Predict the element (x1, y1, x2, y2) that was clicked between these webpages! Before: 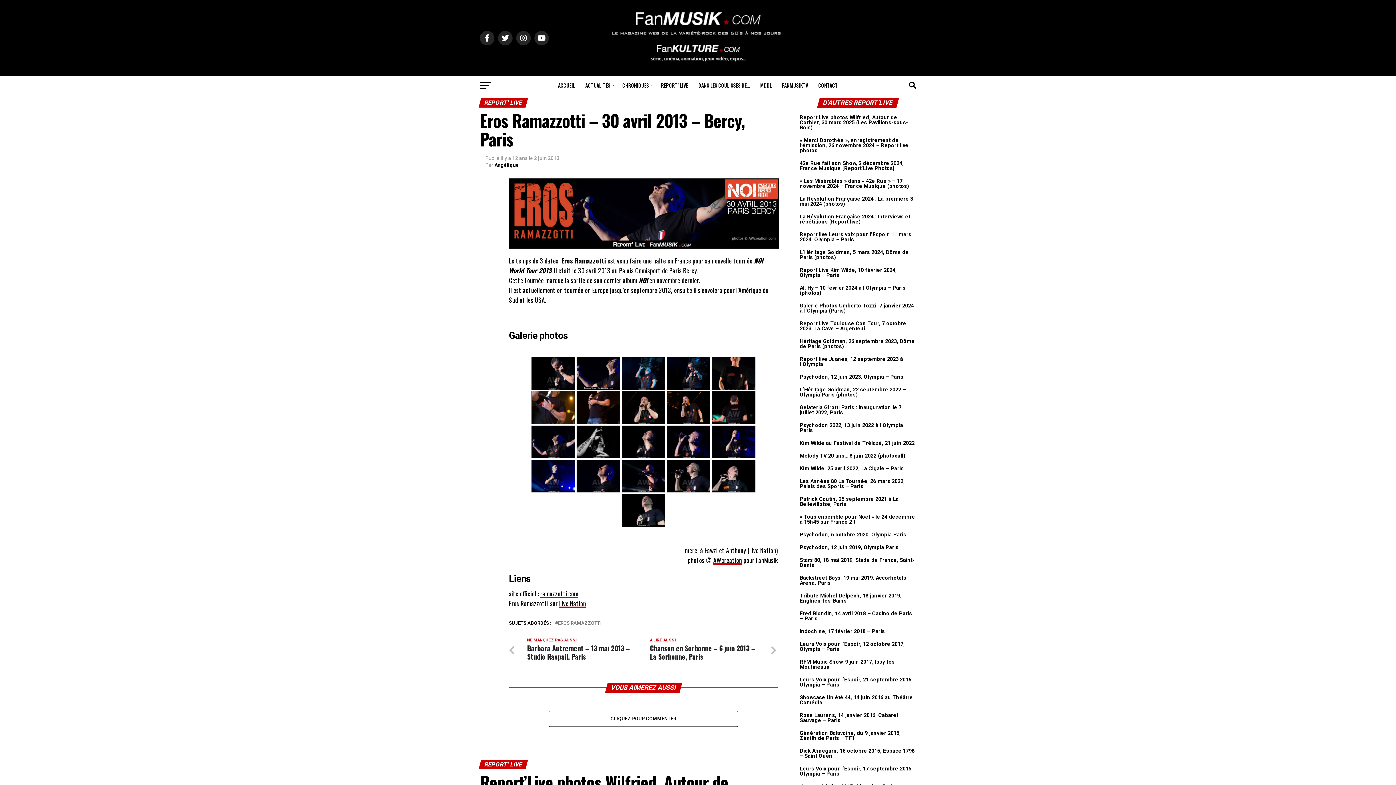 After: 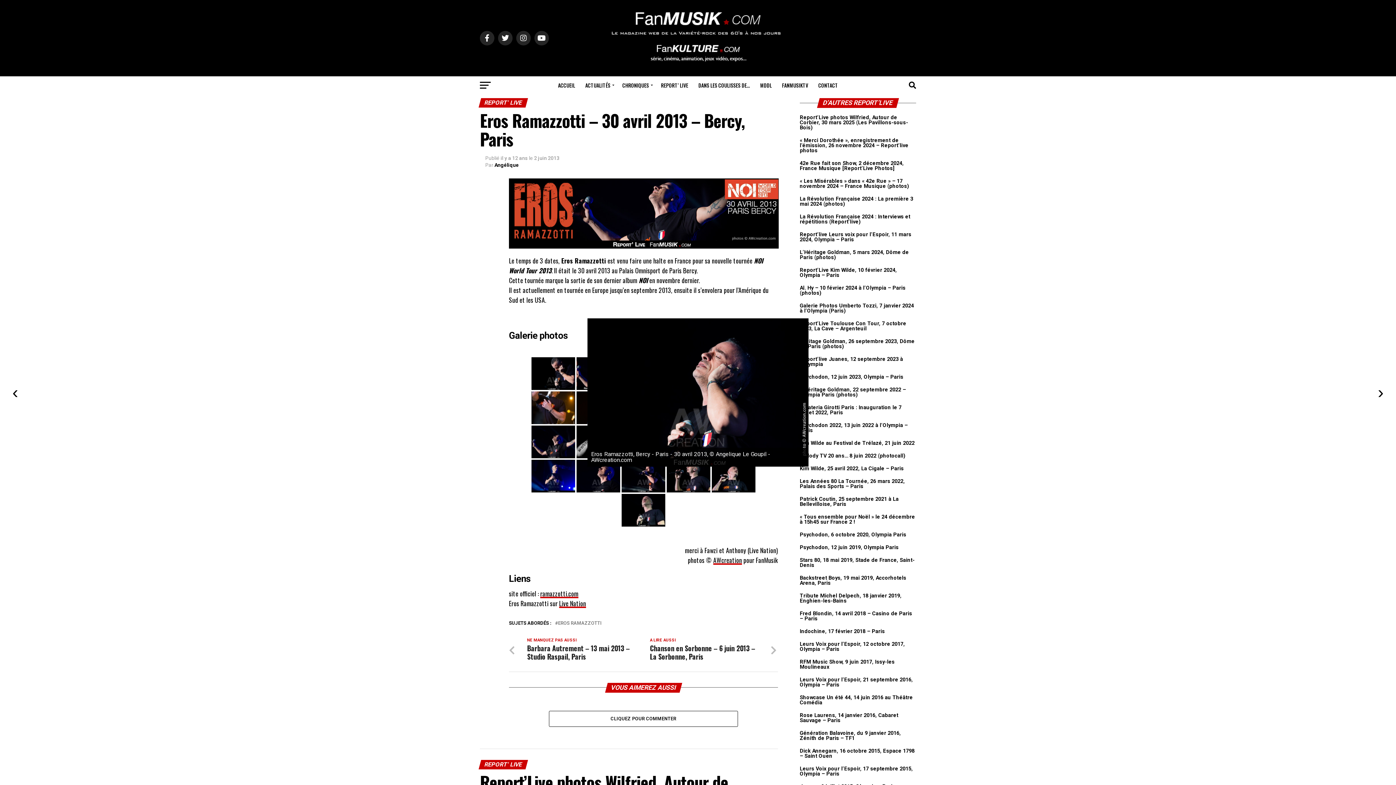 Action: bbox: (621, 425, 665, 458)